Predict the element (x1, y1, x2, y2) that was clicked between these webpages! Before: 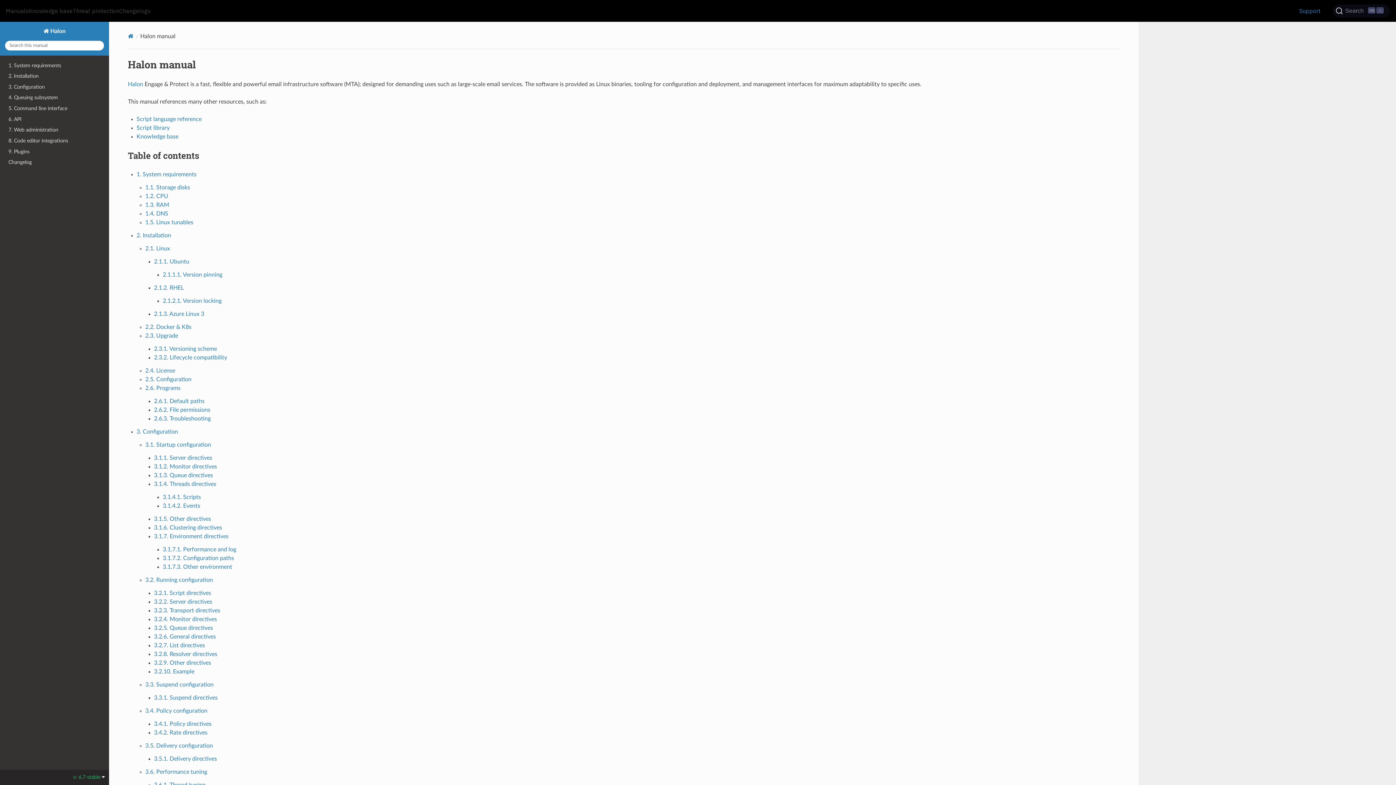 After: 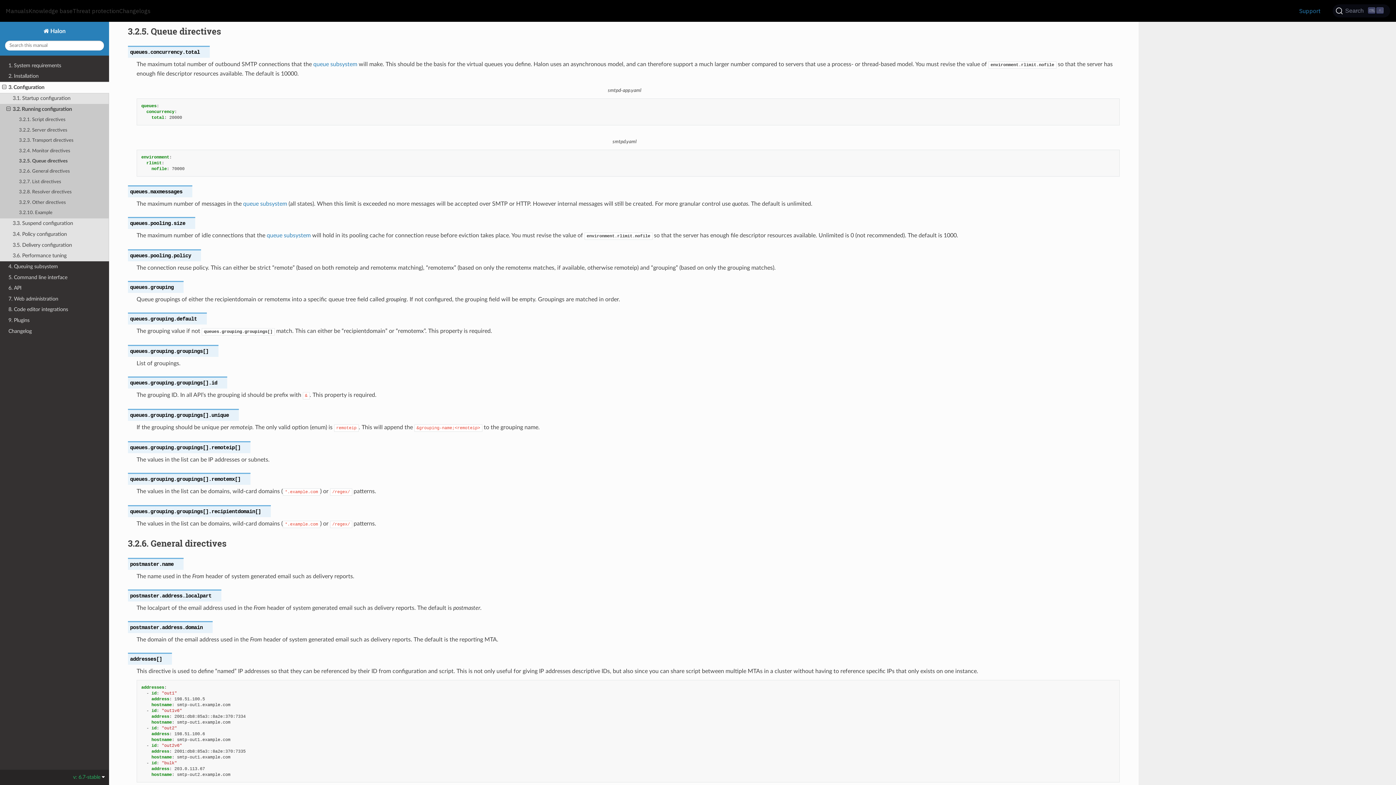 Action: label: 3.2.5. Queue directives bbox: (154, 625, 213, 631)